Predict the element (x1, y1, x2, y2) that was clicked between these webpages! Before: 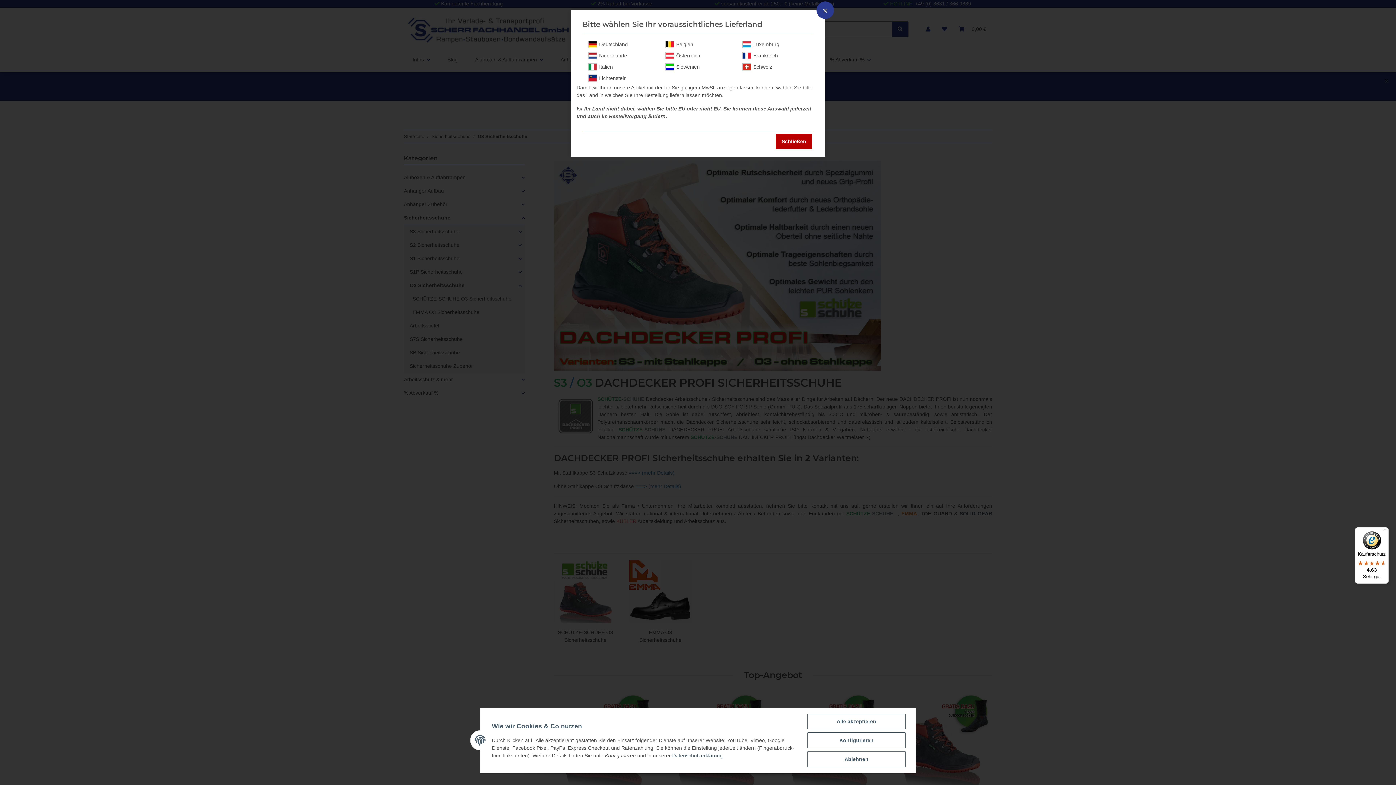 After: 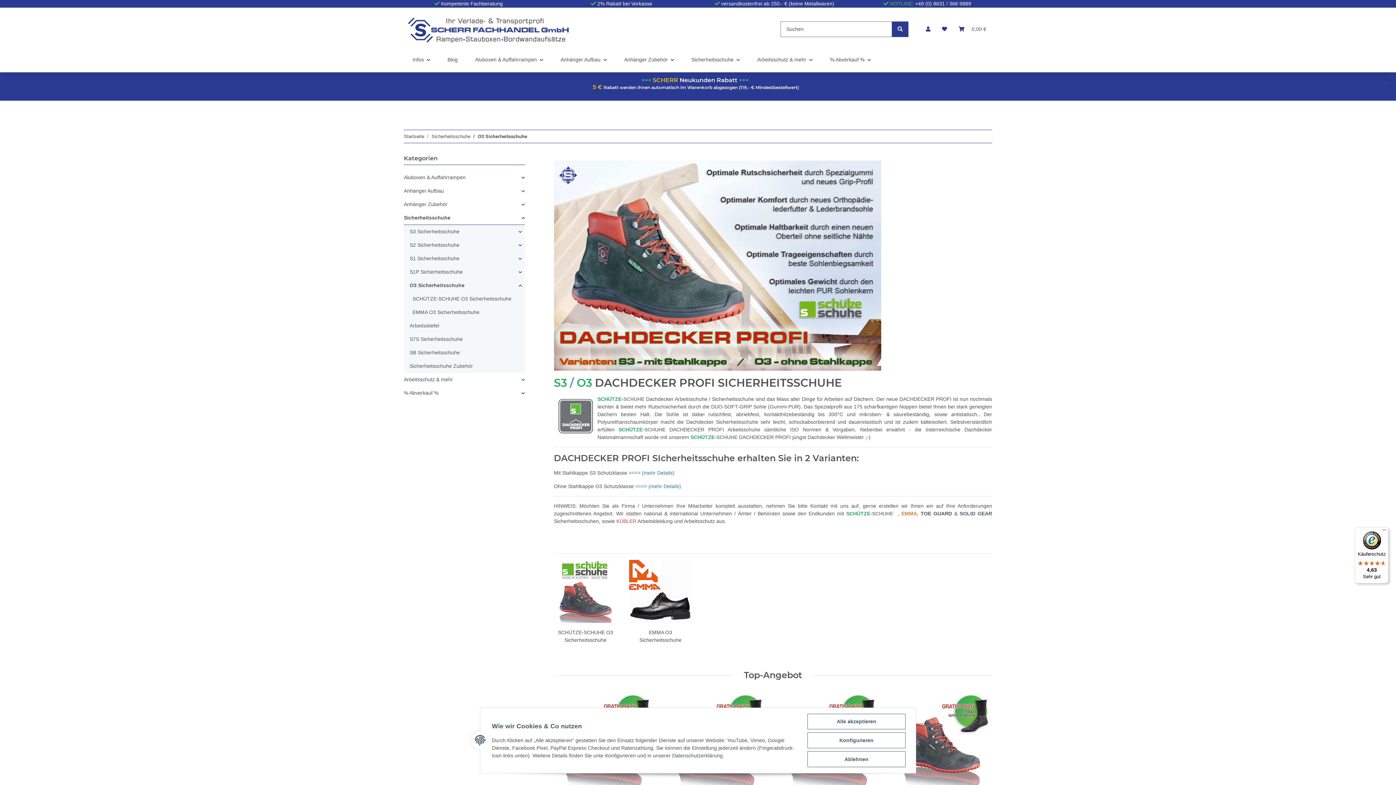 Action: bbox: (742, 63, 808, 70) label: Schweiz